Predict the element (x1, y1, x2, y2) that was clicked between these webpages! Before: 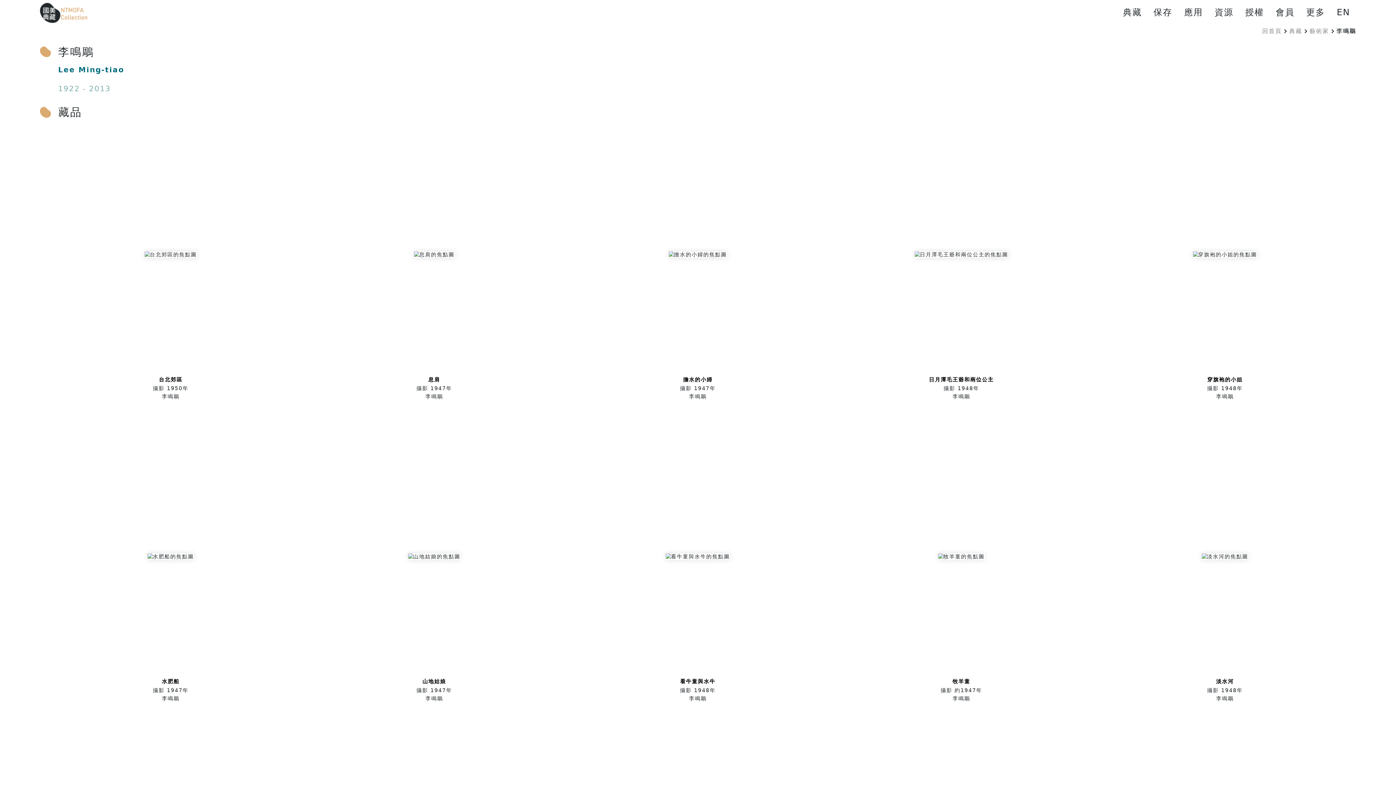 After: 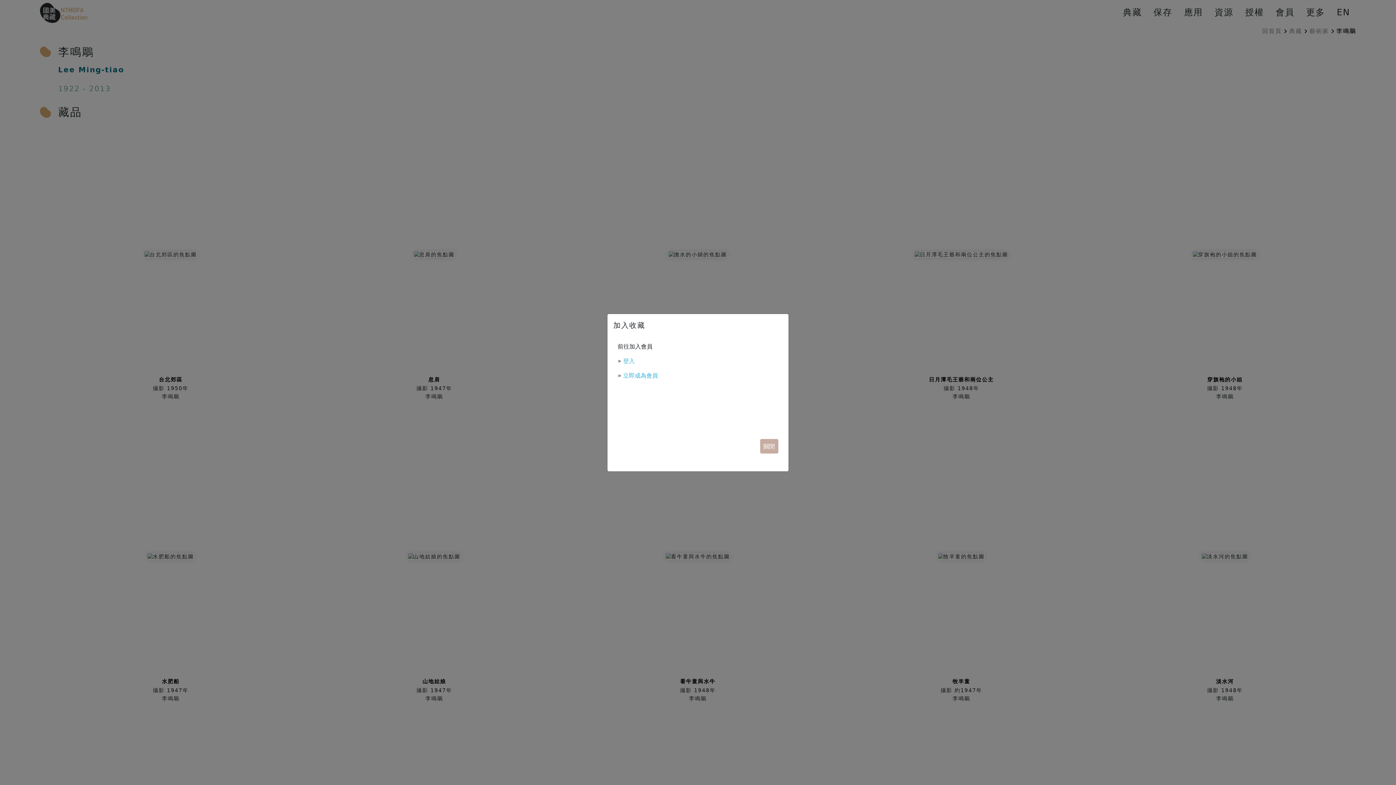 Action: label: 加入收藏 bbox: (422, 570, 446, 576)